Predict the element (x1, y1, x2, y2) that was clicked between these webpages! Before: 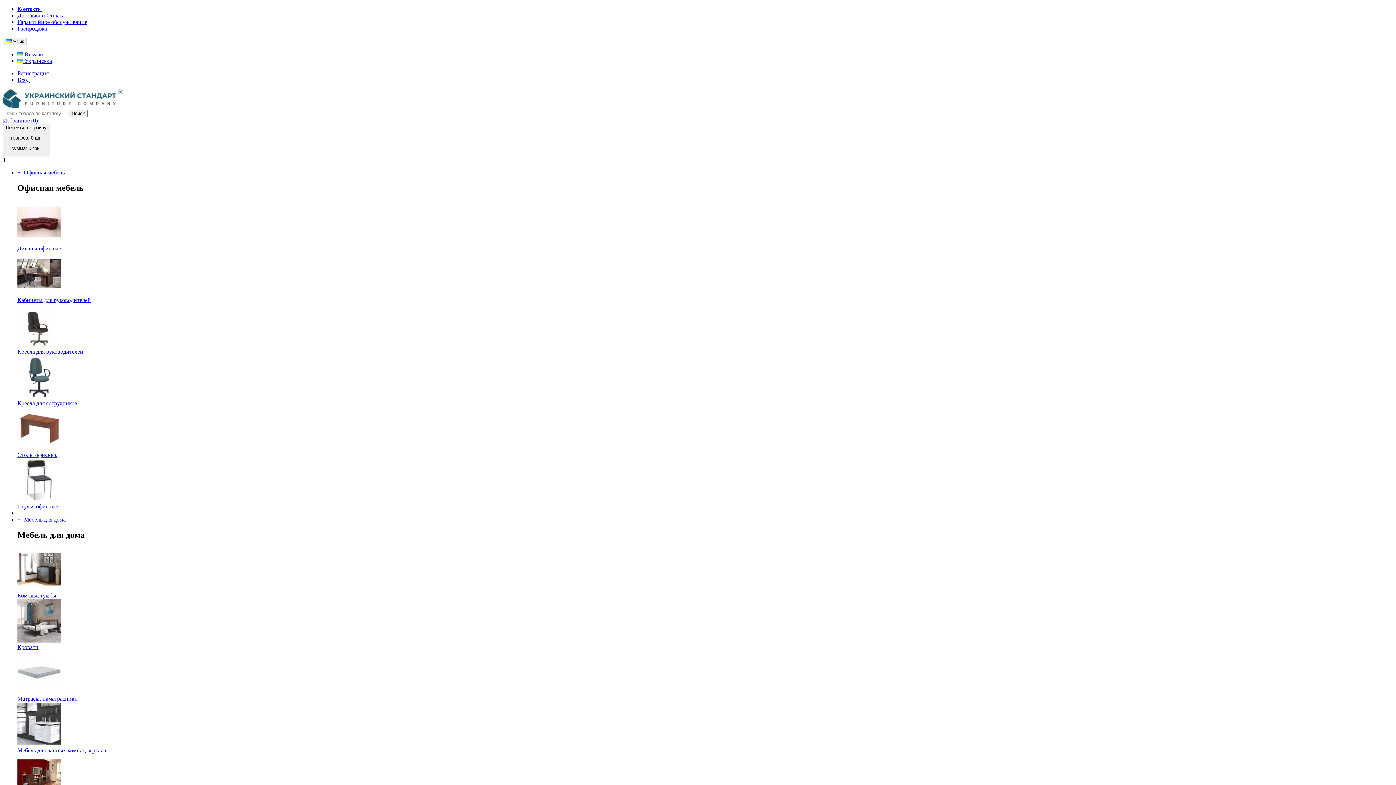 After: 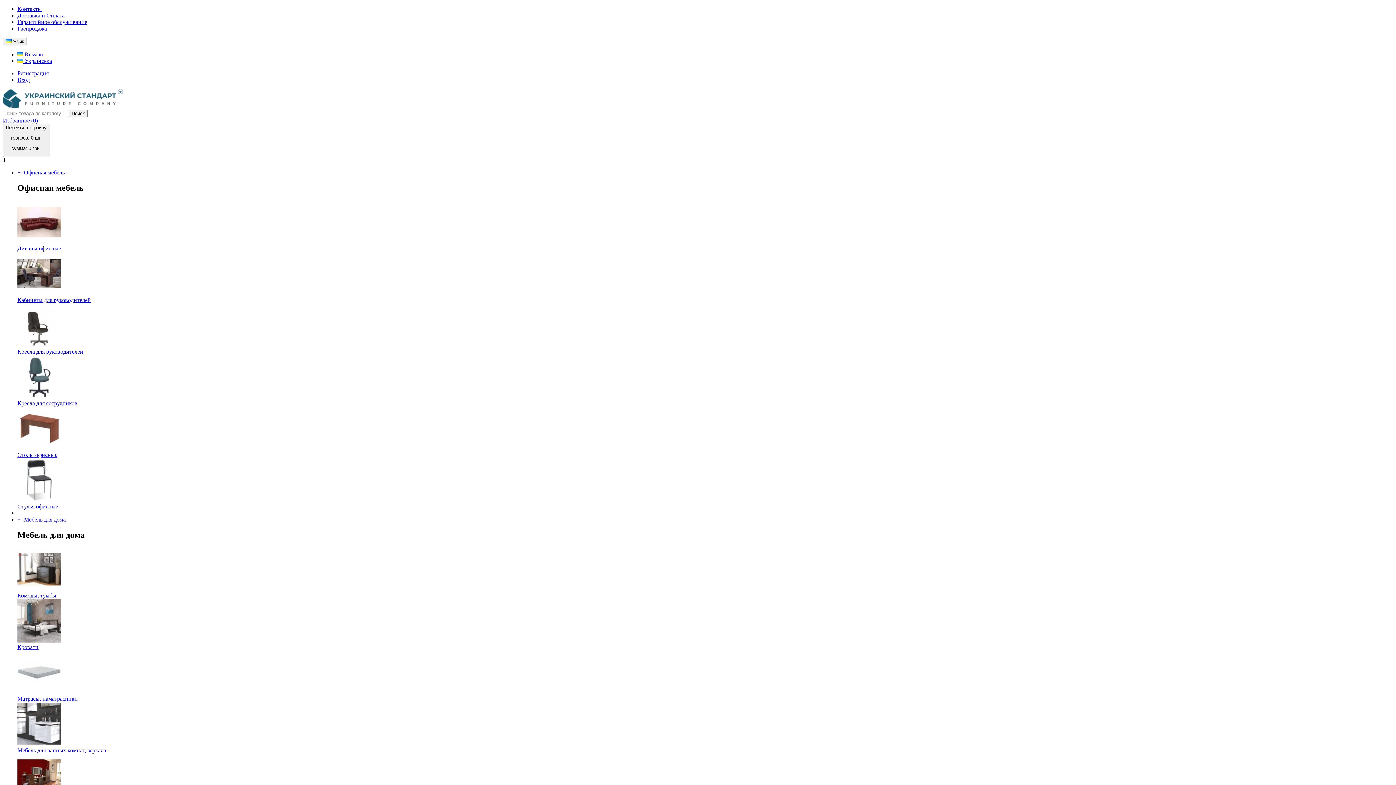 Action: bbox: (17, 5, 41, 12) label: Контакты